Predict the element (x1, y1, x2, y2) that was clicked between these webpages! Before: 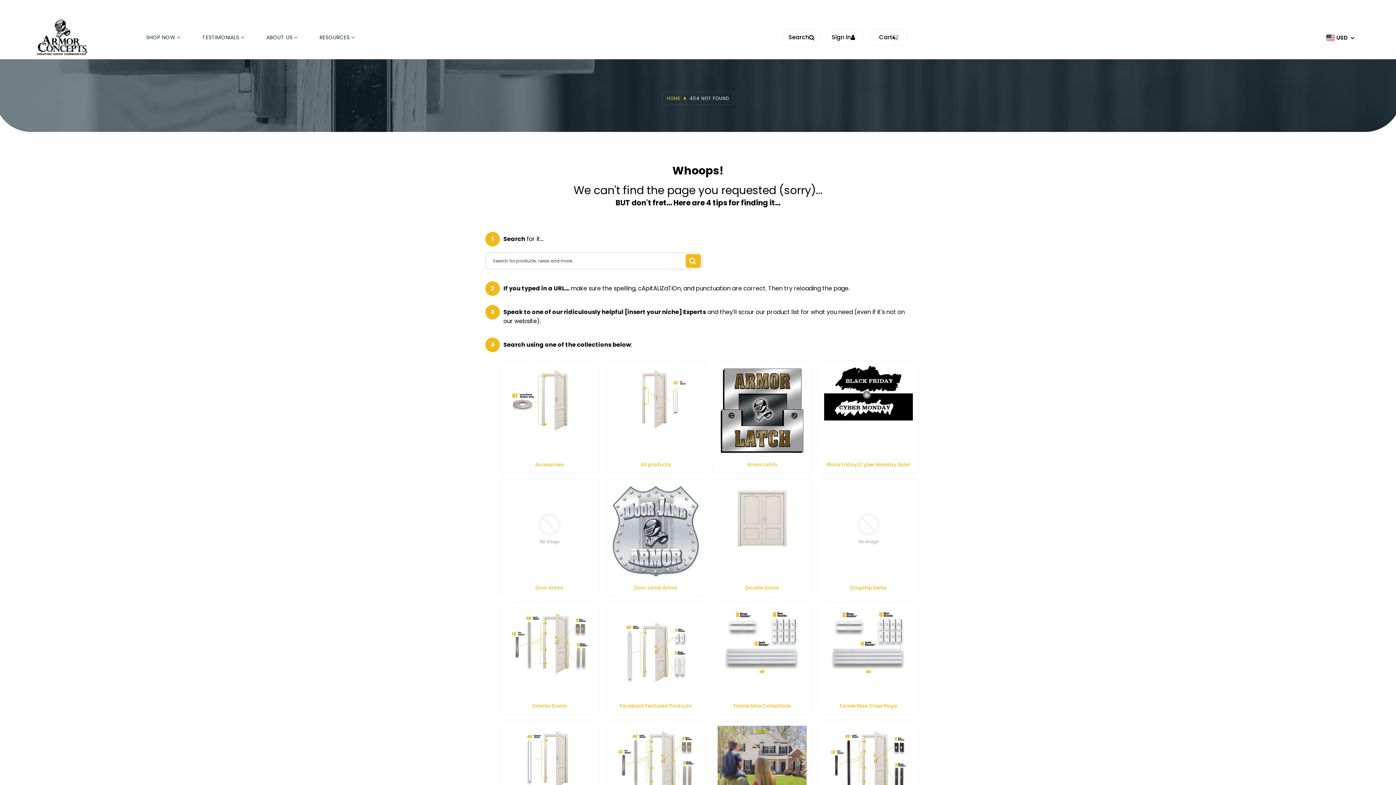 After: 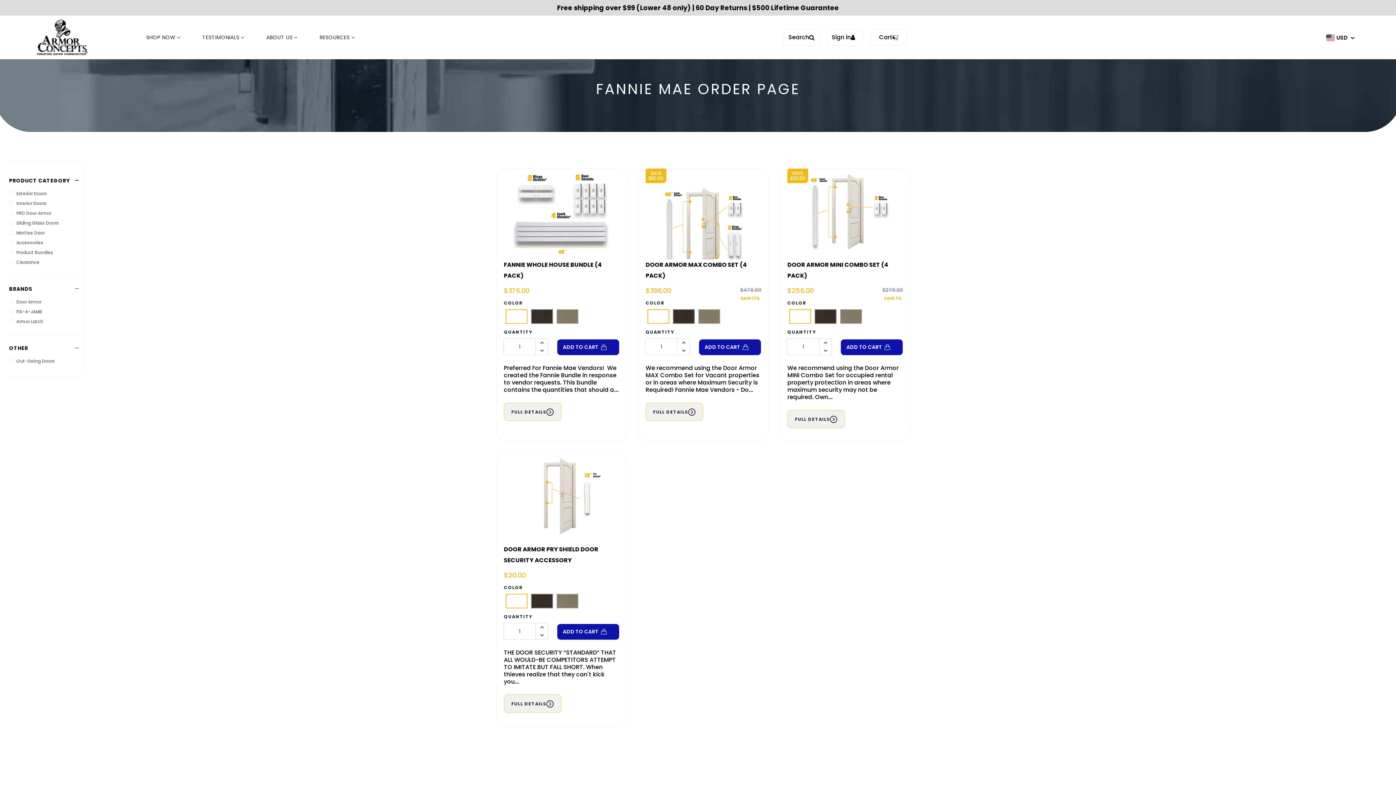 Action: bbox: (824, 637, 913, 645)